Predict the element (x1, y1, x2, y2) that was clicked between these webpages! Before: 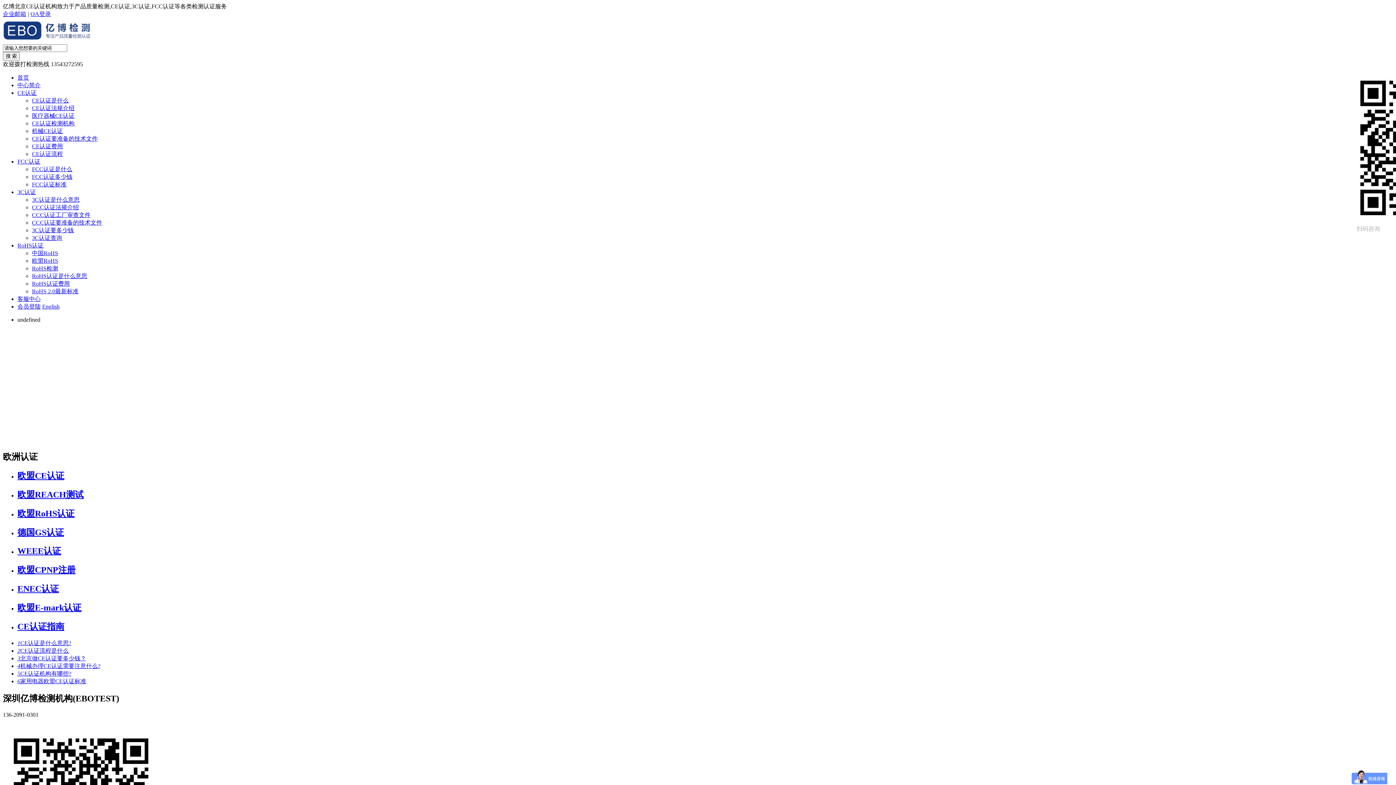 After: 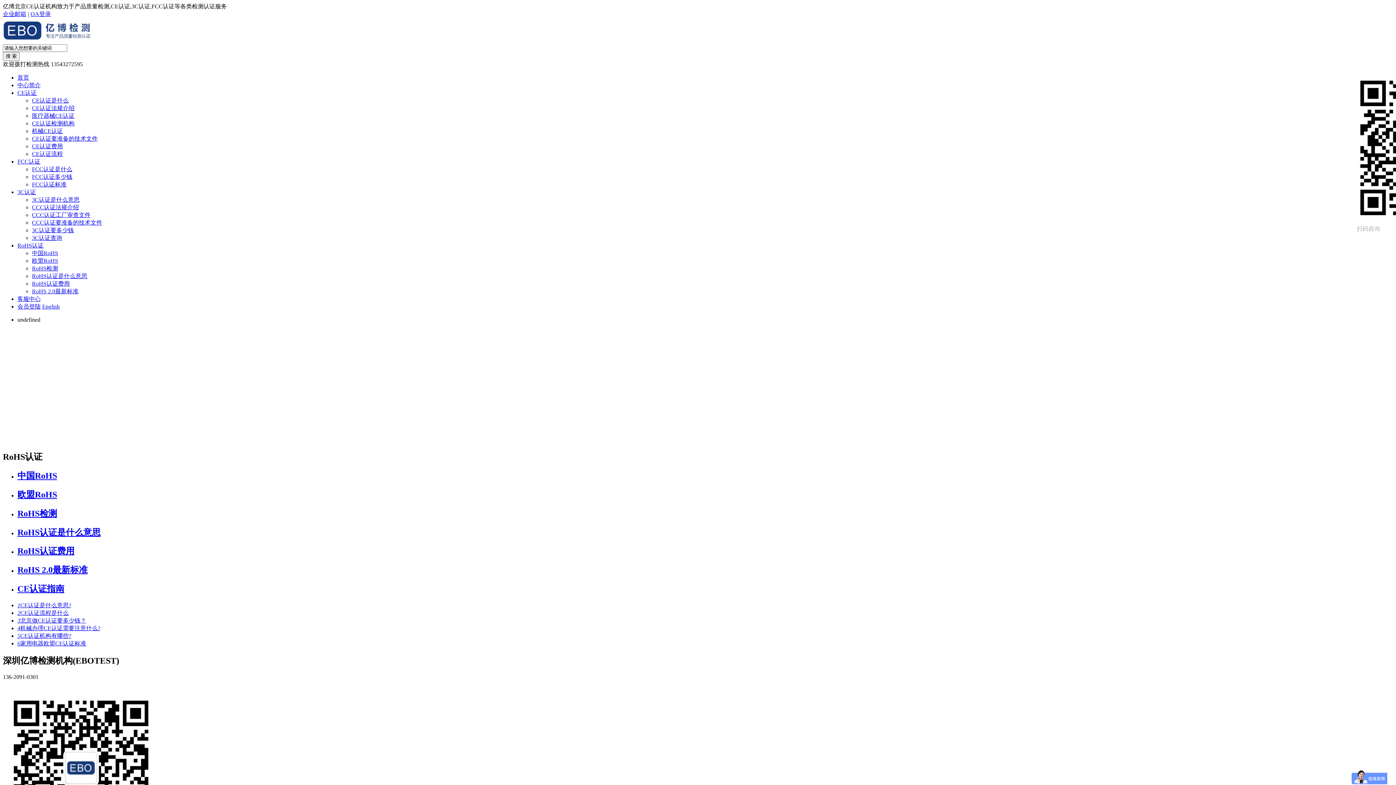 Action: label: RoHS认证是什么意思 bbox: (32, 273, 87, 279)